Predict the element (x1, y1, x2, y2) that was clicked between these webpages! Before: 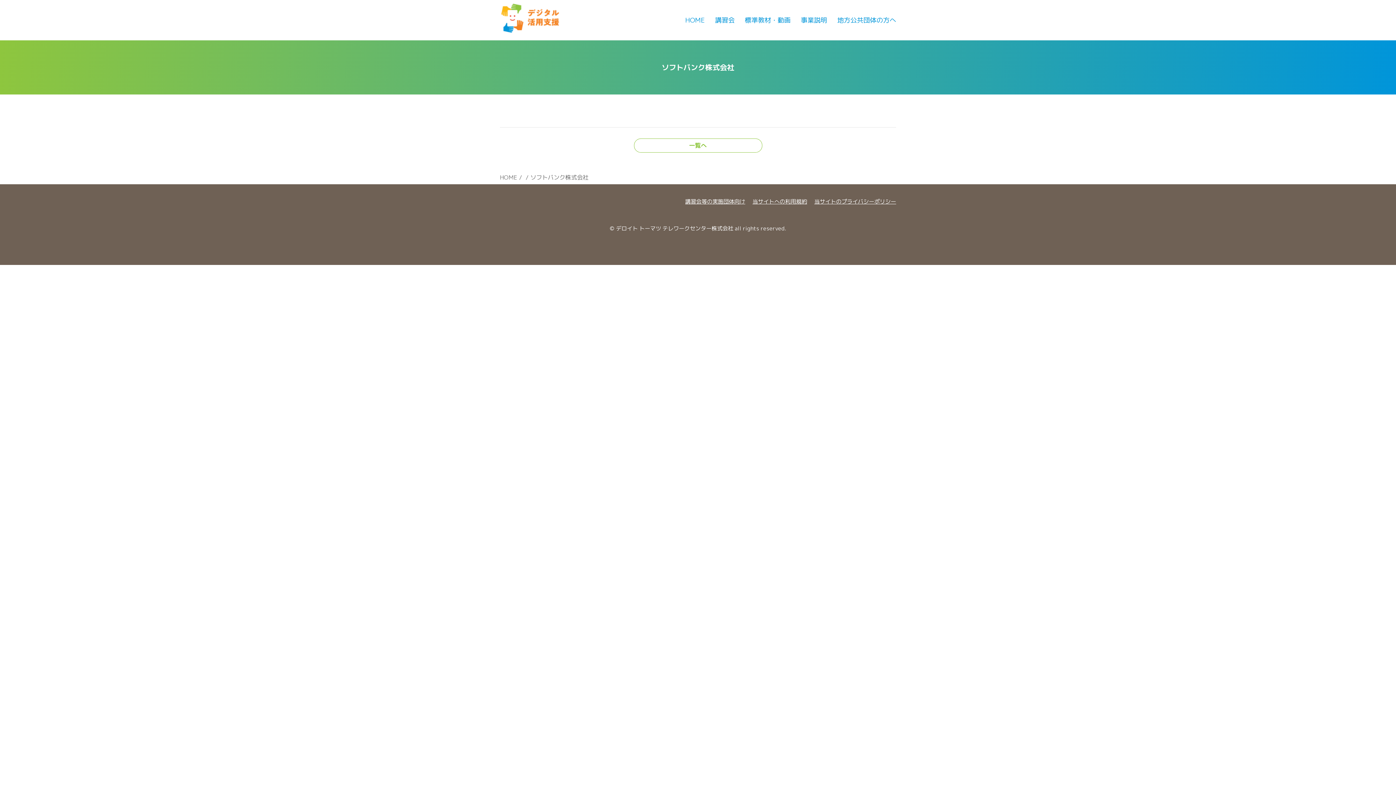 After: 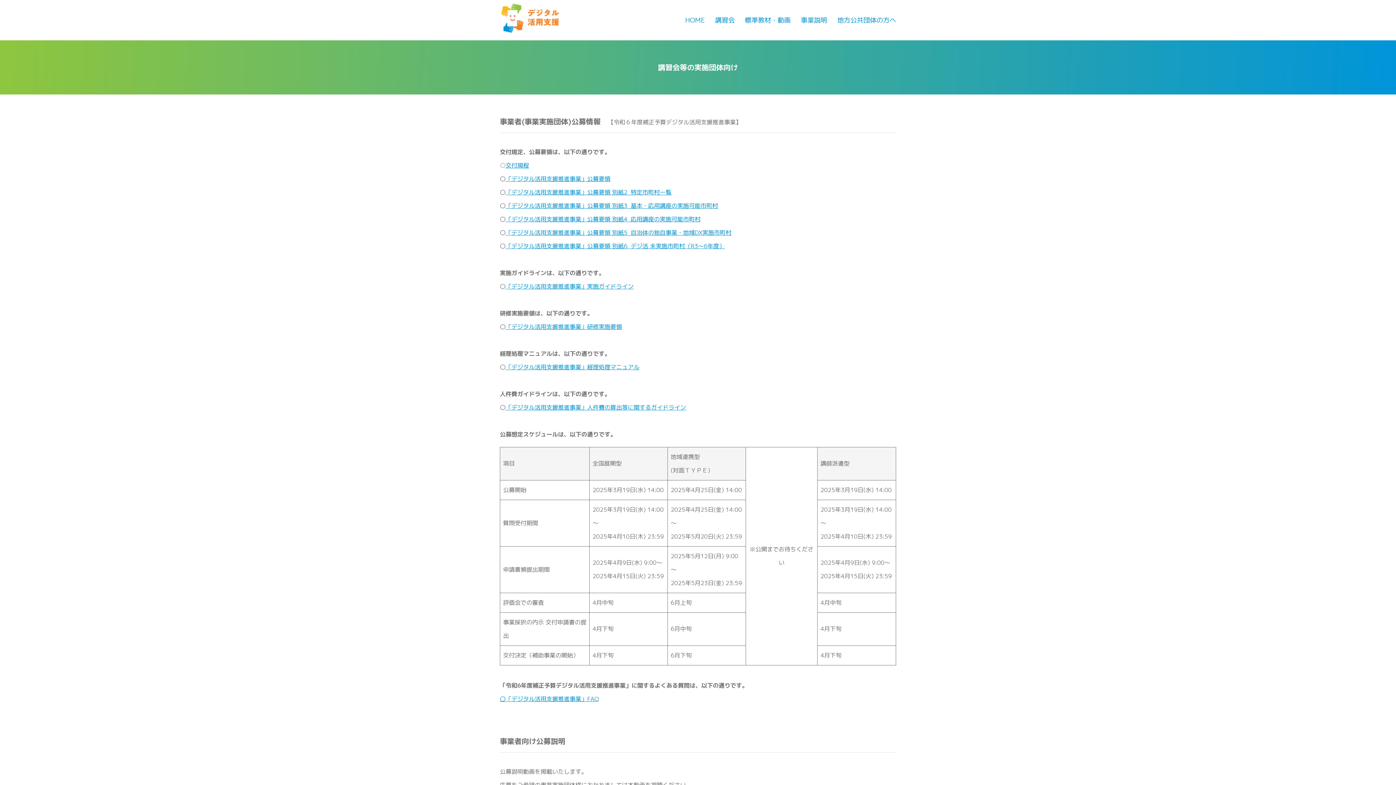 Action: bbox: (685, 197, 745, 205) label: 講習会等の実施団体向け